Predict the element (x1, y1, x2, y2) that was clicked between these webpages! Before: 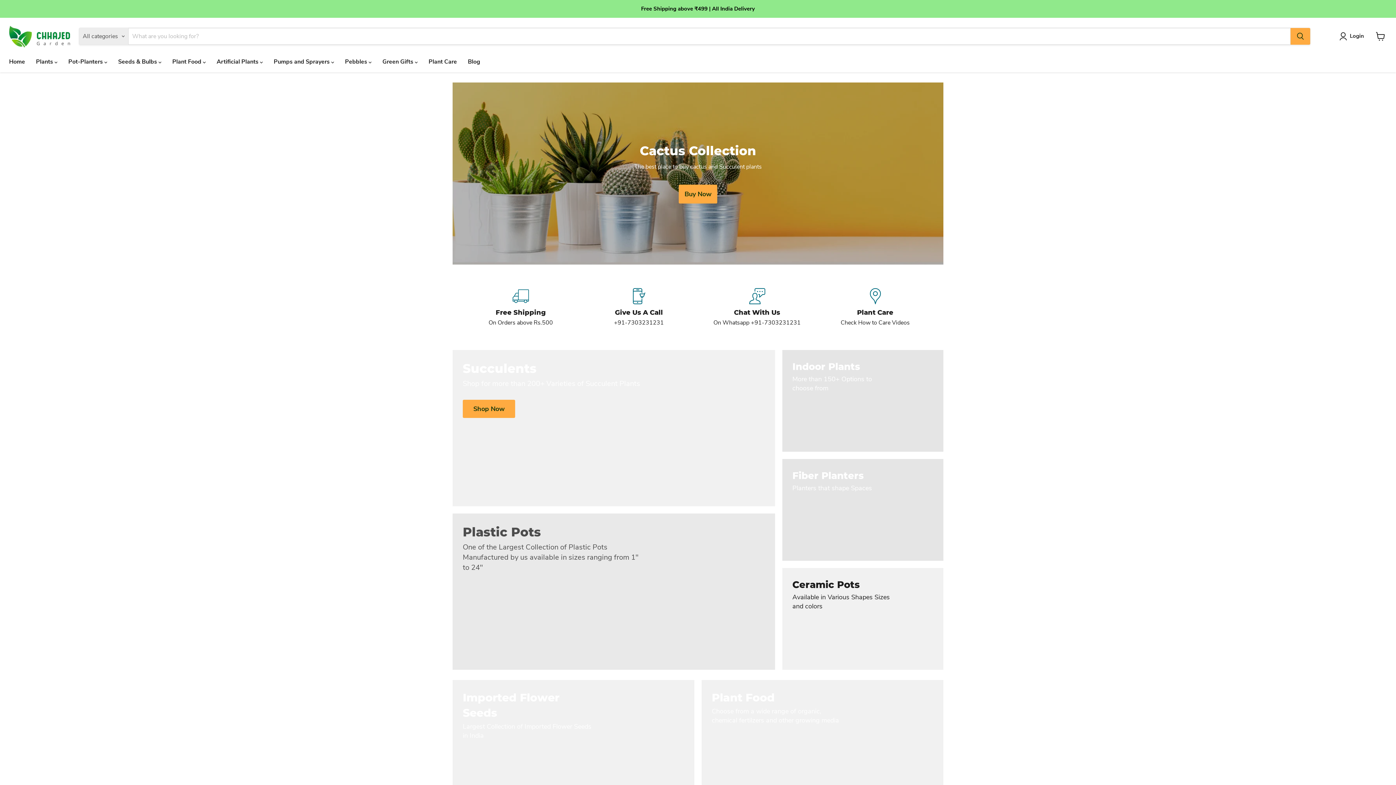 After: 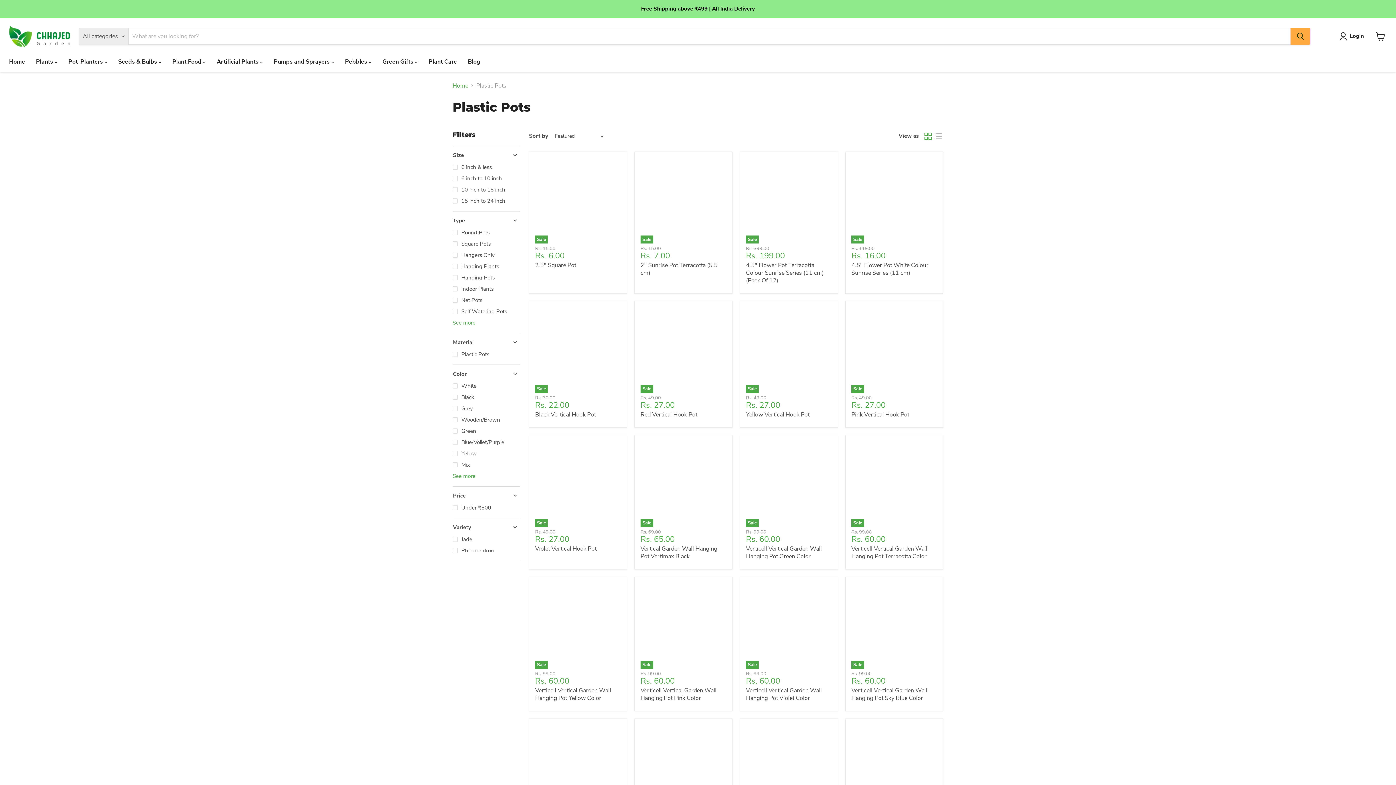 Action: label: Plastic Pots

One of the Largest Collection of Plastic Pots Manufactured by us available in sizes ranging from 1" to 24" bbox: (452, 513, 775, 670)